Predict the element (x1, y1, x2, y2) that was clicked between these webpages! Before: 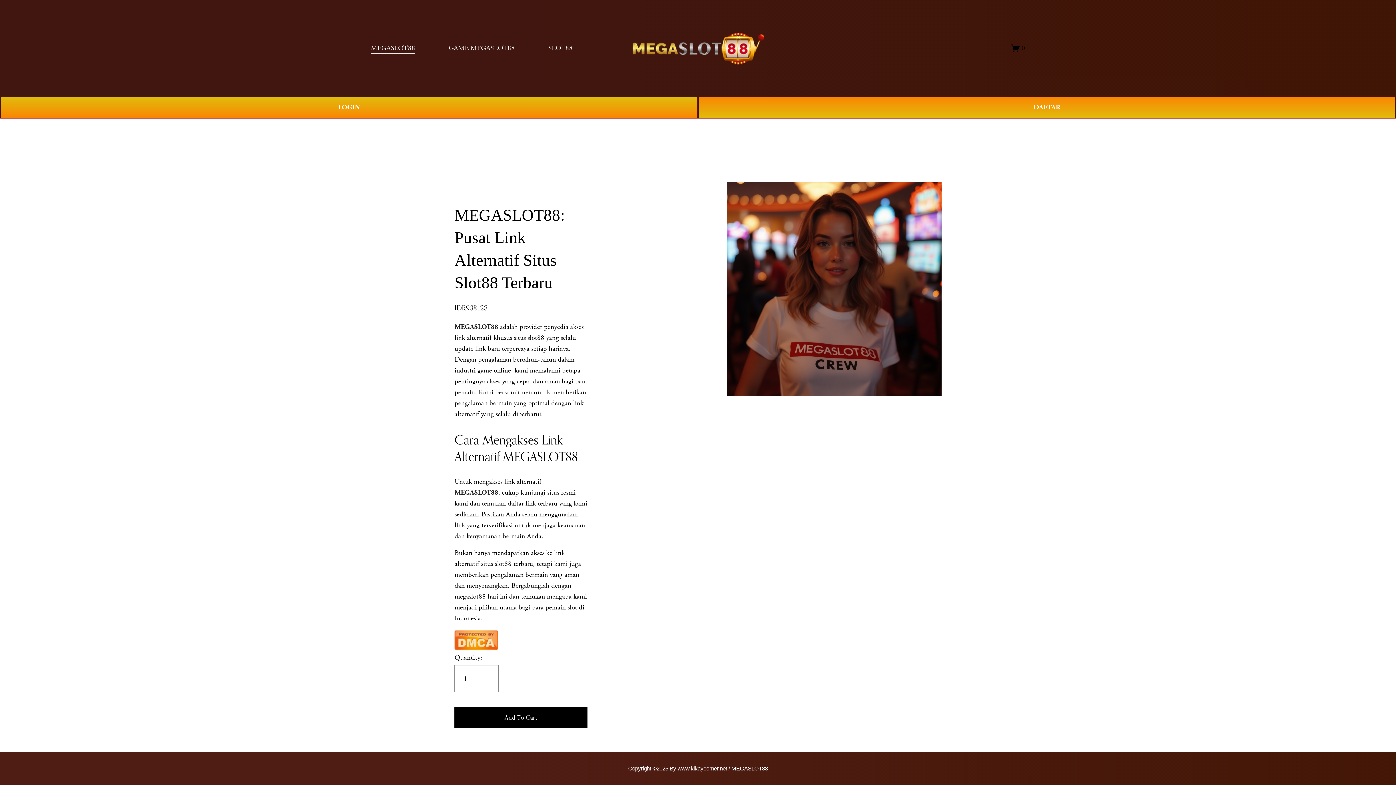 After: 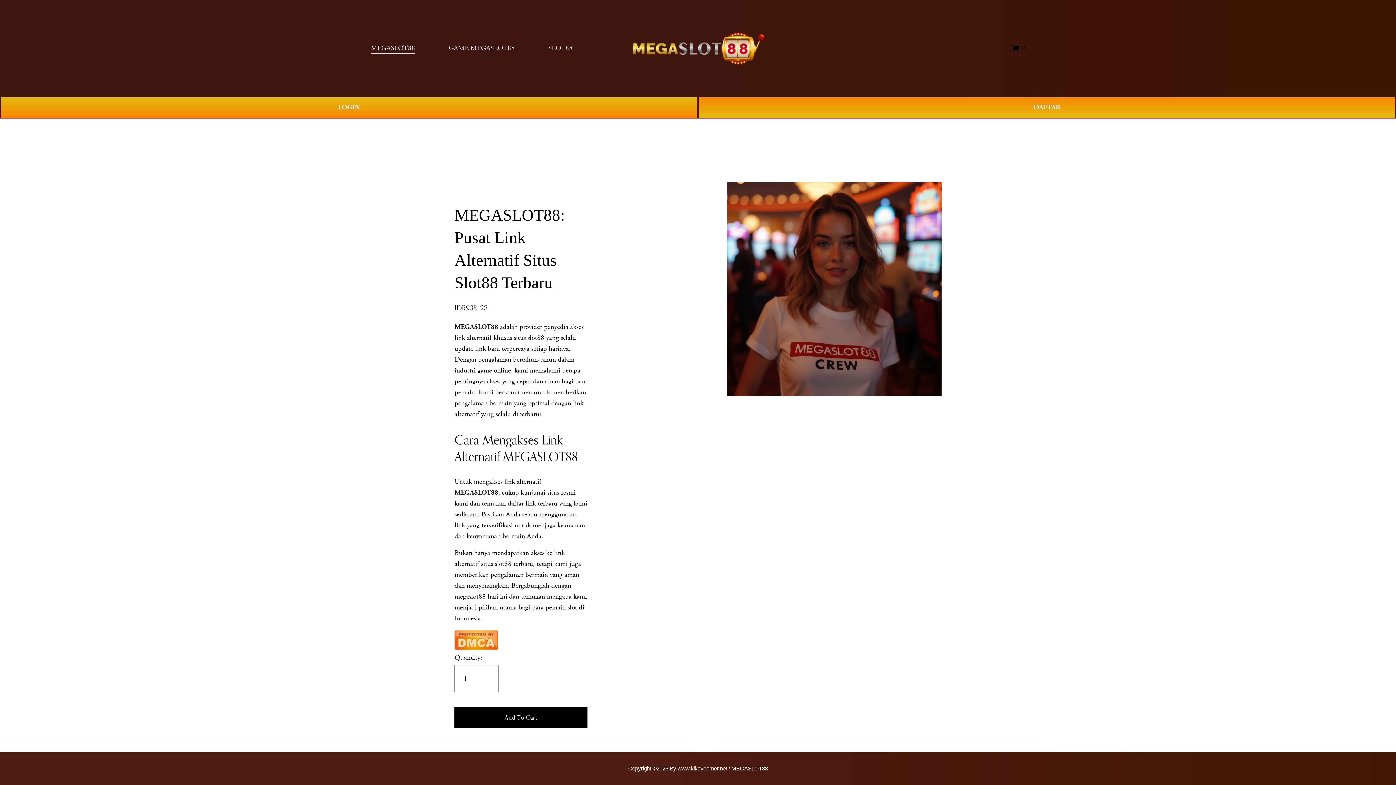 Action: label: SLOT88 bbox: (548, 42, 572, 54)